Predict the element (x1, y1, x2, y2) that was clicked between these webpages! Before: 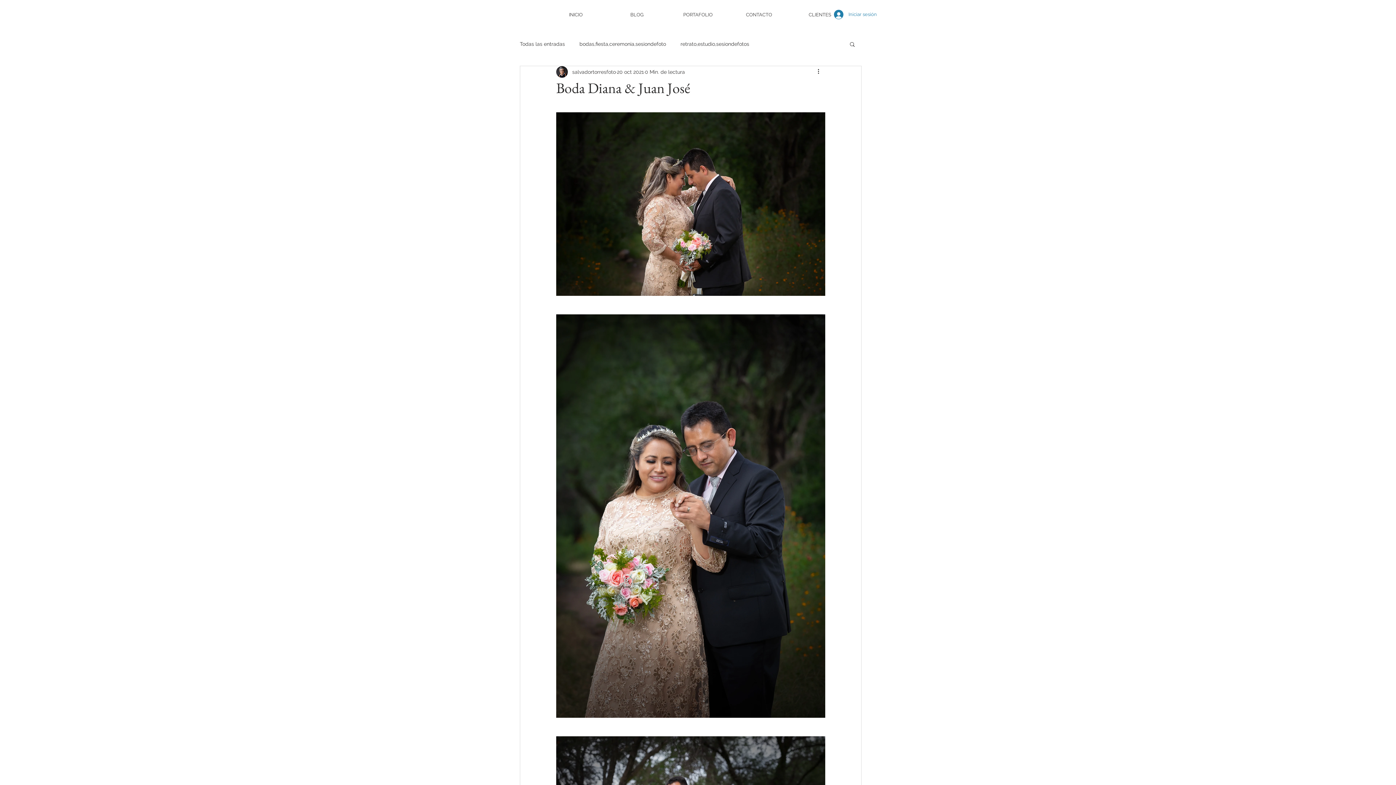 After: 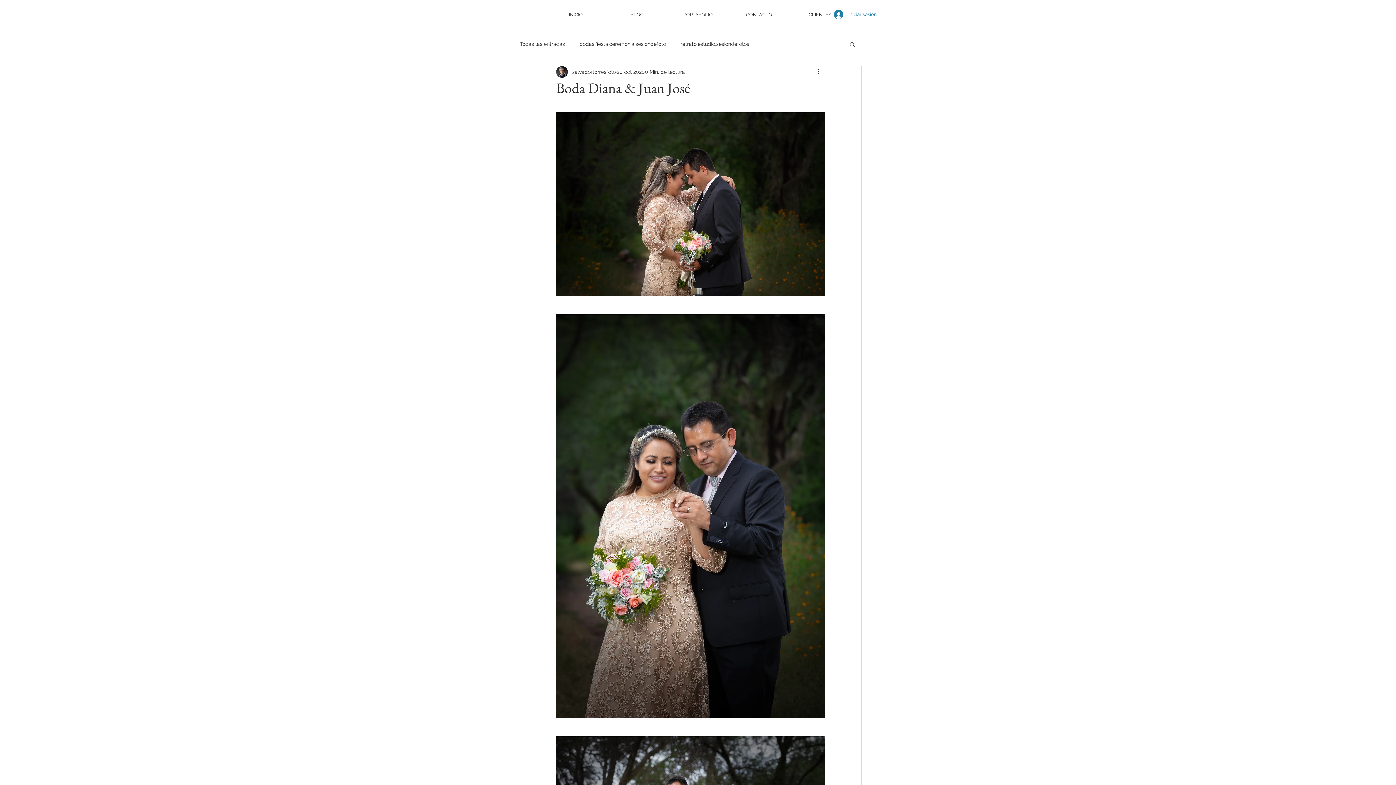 Action: bbox: (849, 41, 856, 46) label: Buscar